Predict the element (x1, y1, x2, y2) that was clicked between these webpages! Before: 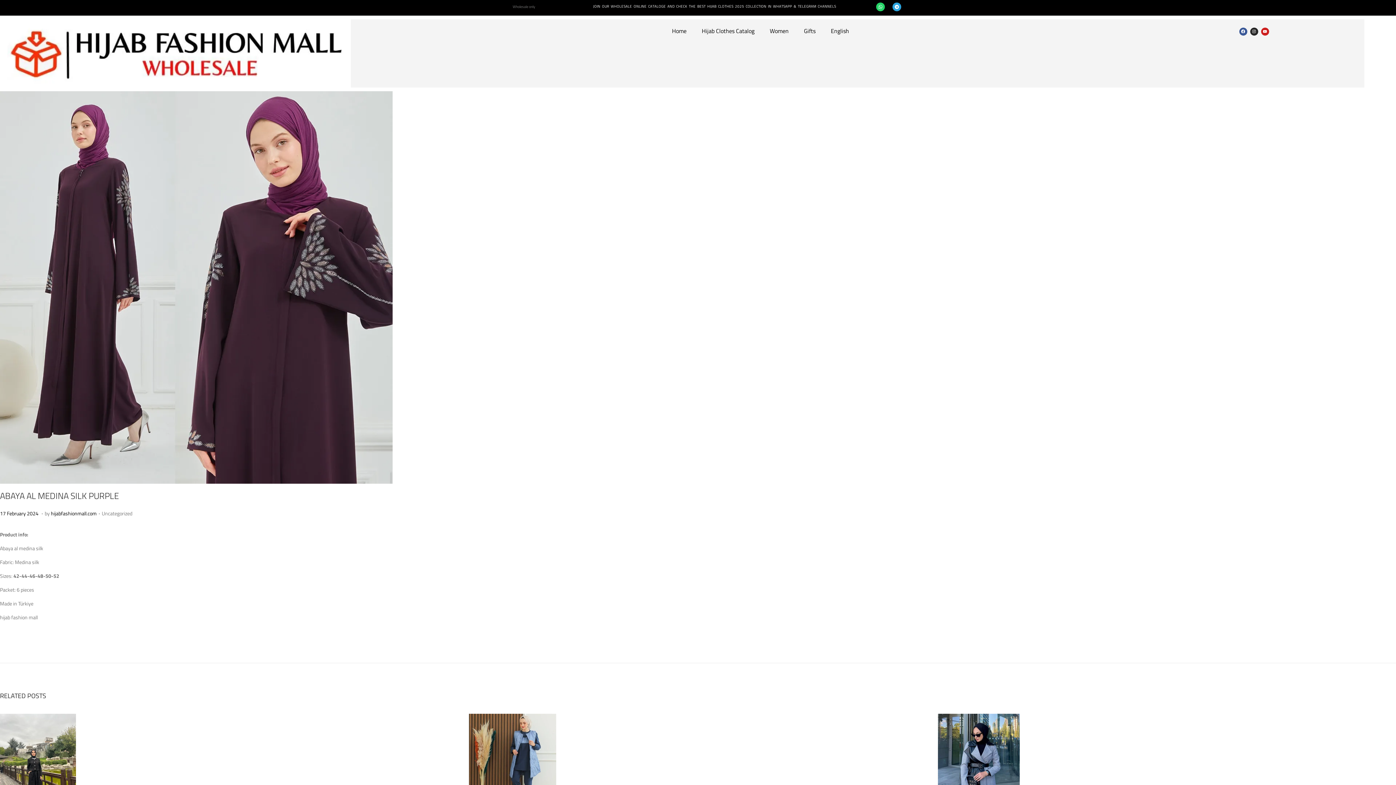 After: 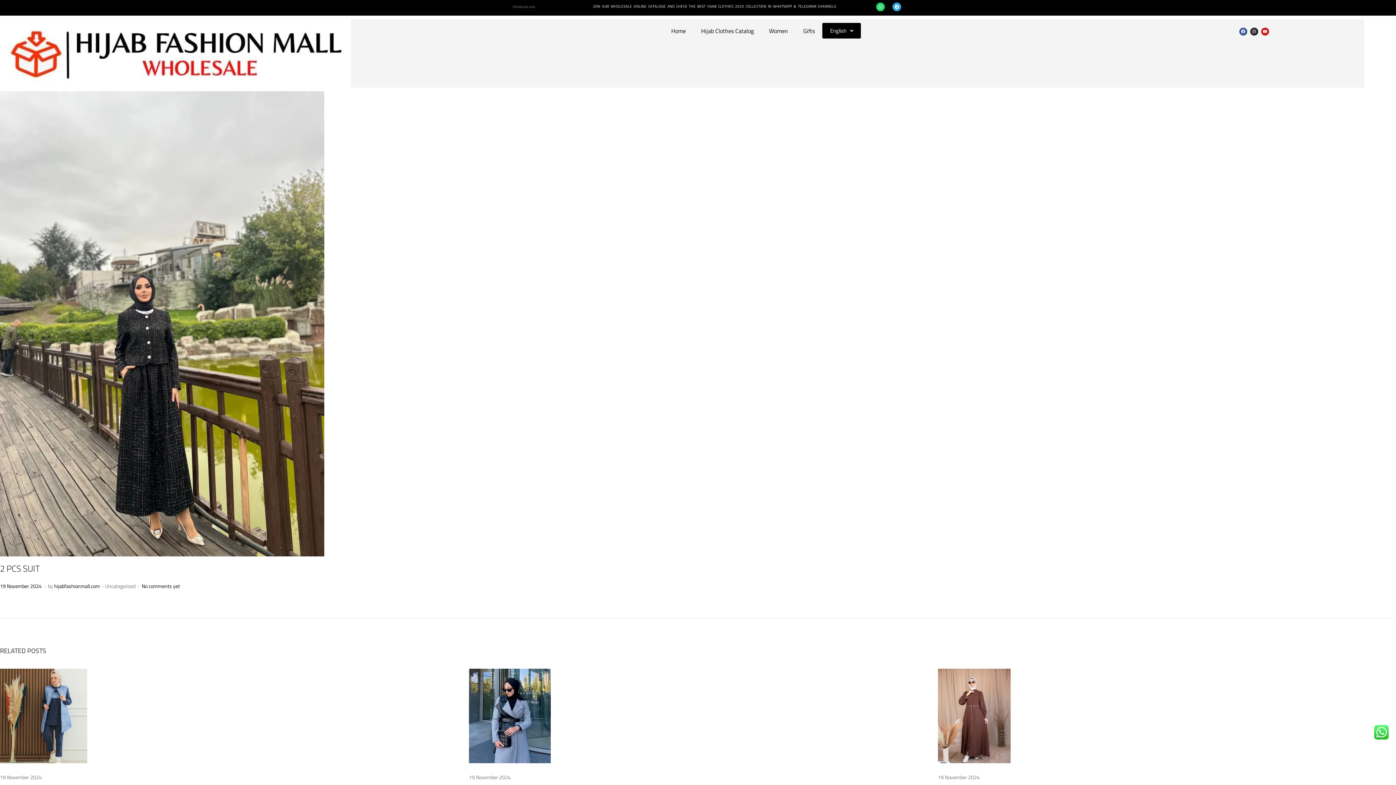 Action: bbox: (0, 714, 458, 808)